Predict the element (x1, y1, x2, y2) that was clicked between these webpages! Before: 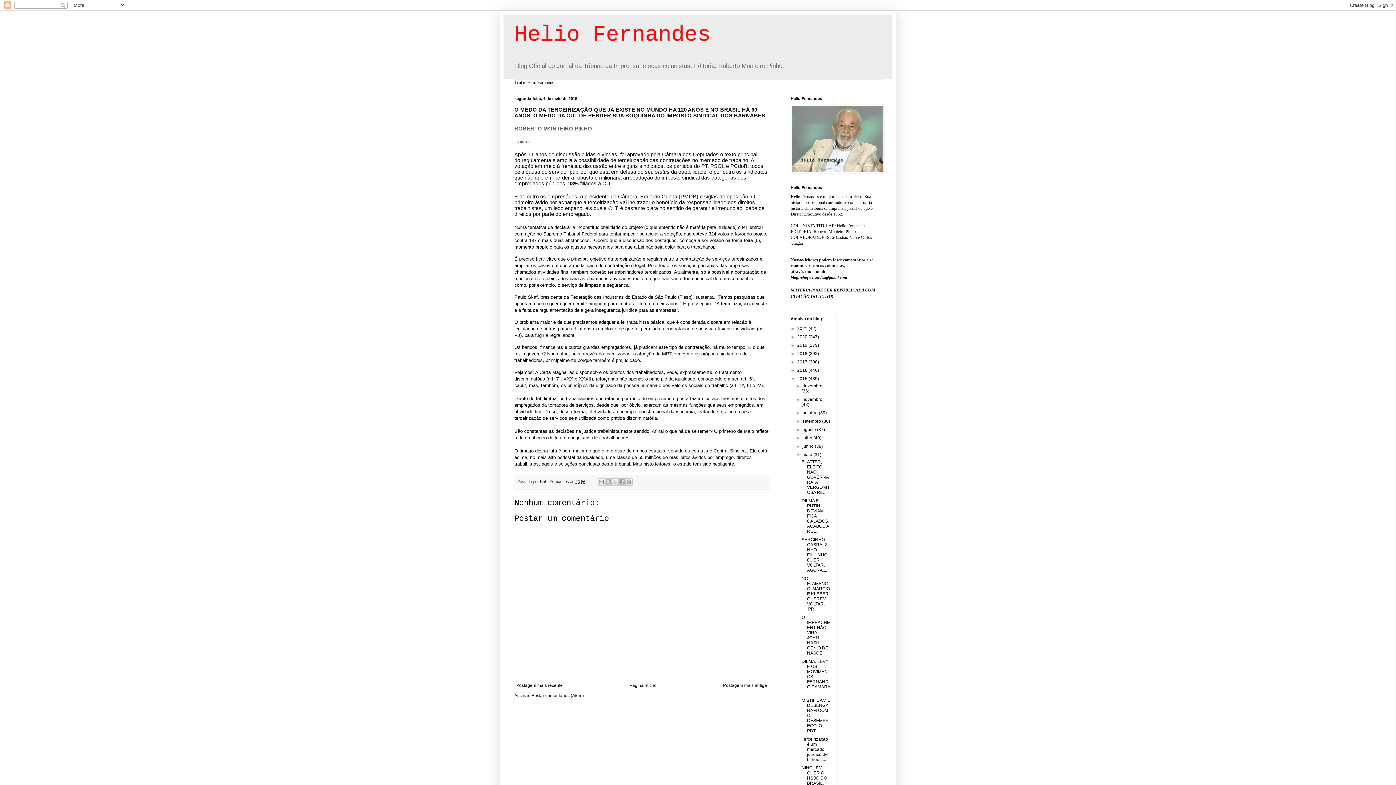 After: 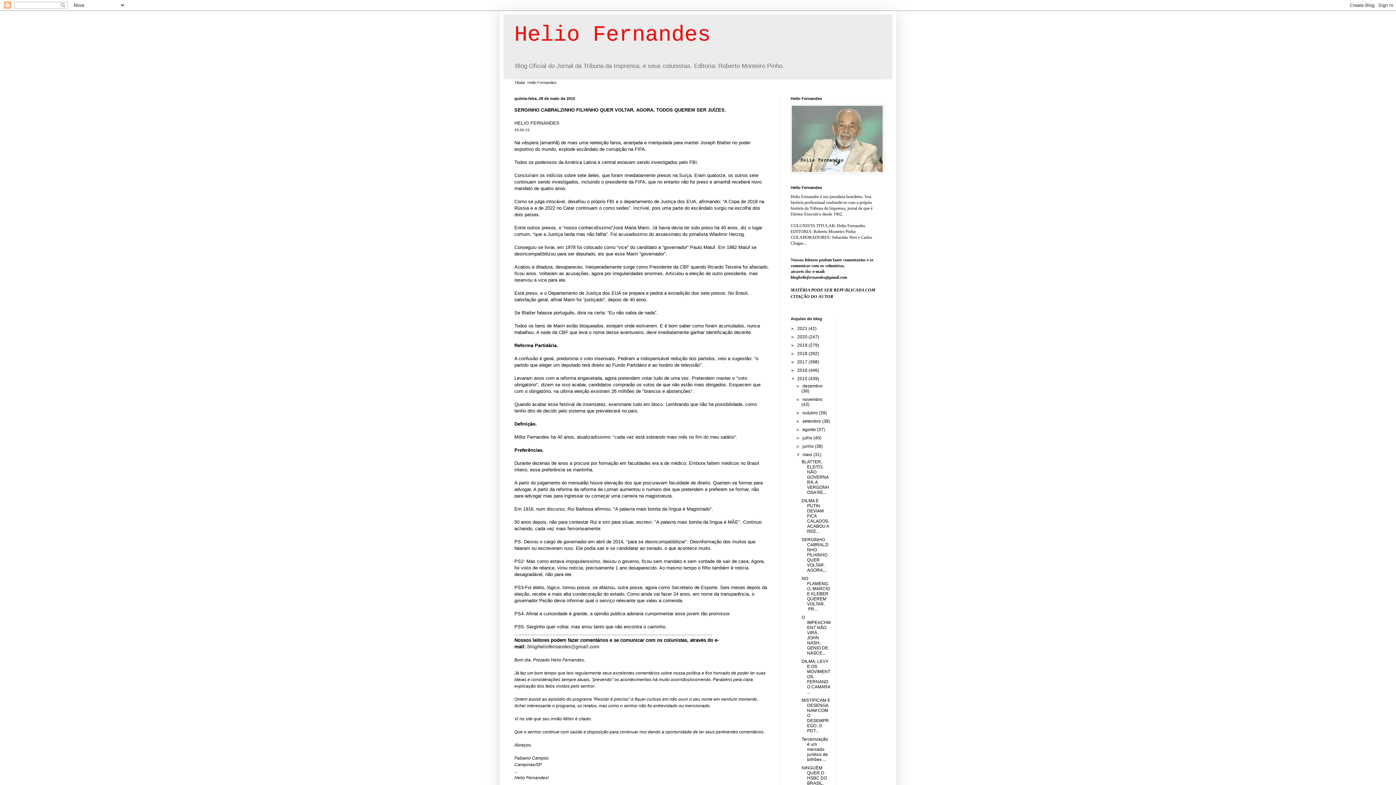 Action: bbox: (801, 537, 828, 573) label: SERGINHO CABRALZINHO FILHINHO QUER VOLTAR. AGORA,...